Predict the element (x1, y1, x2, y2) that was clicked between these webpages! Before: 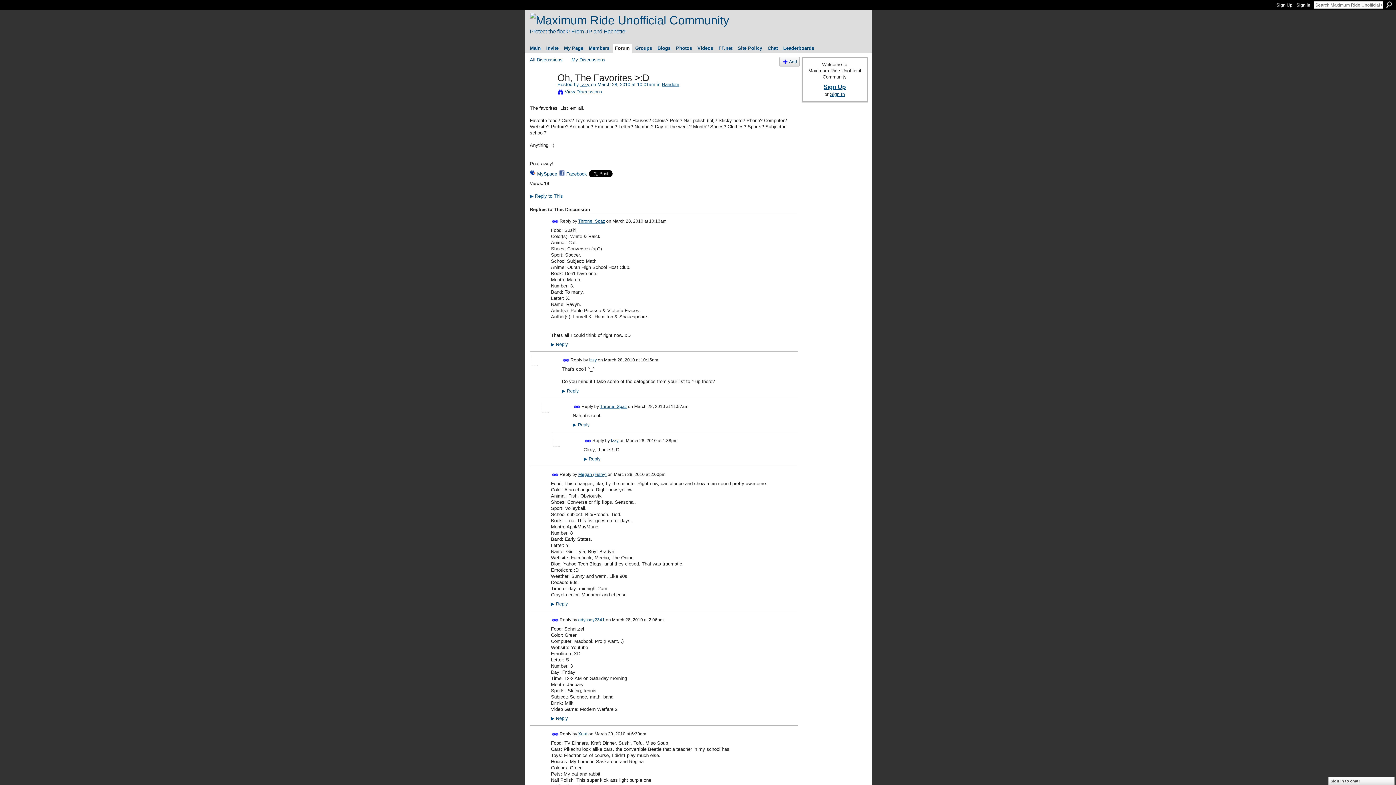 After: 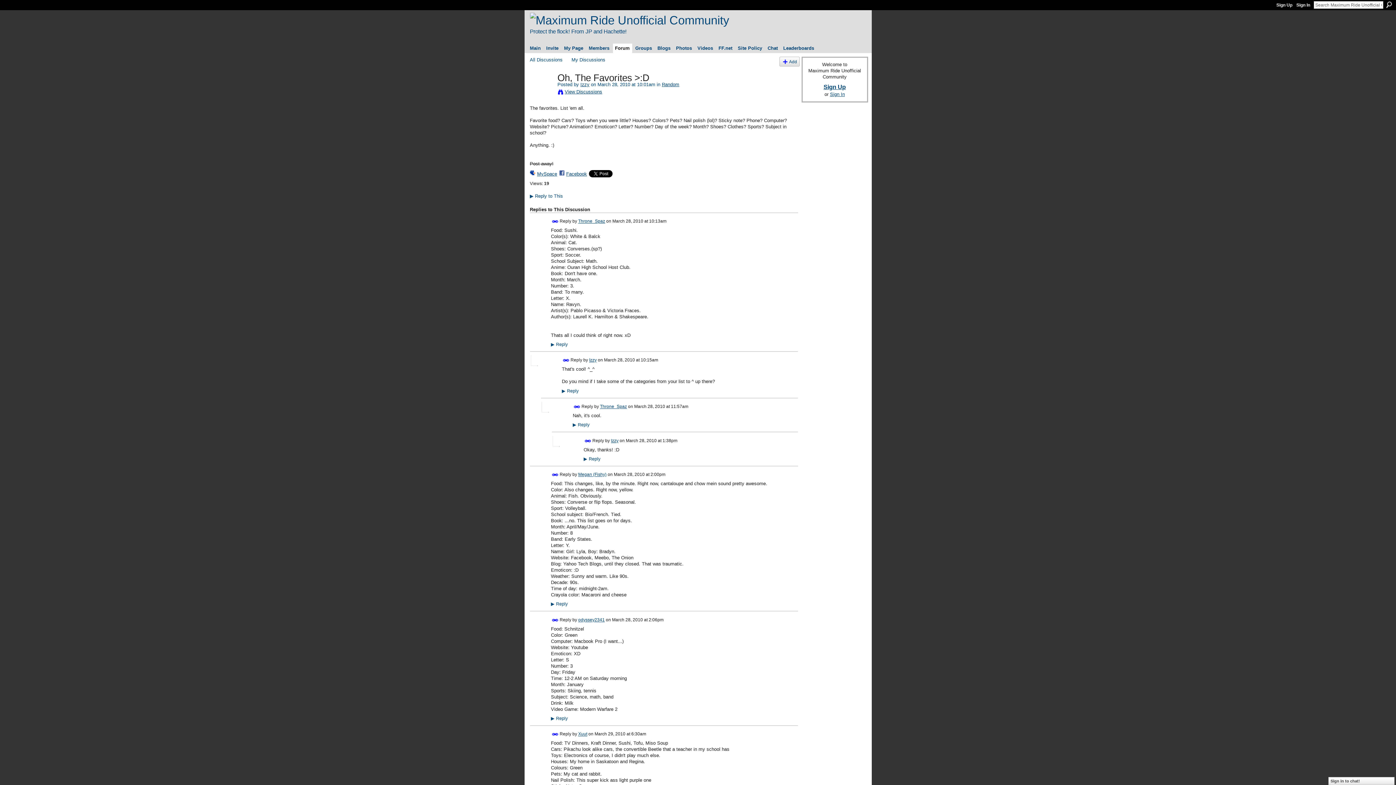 Action: bbox: (562, 357, 569, 364) label: Permalink